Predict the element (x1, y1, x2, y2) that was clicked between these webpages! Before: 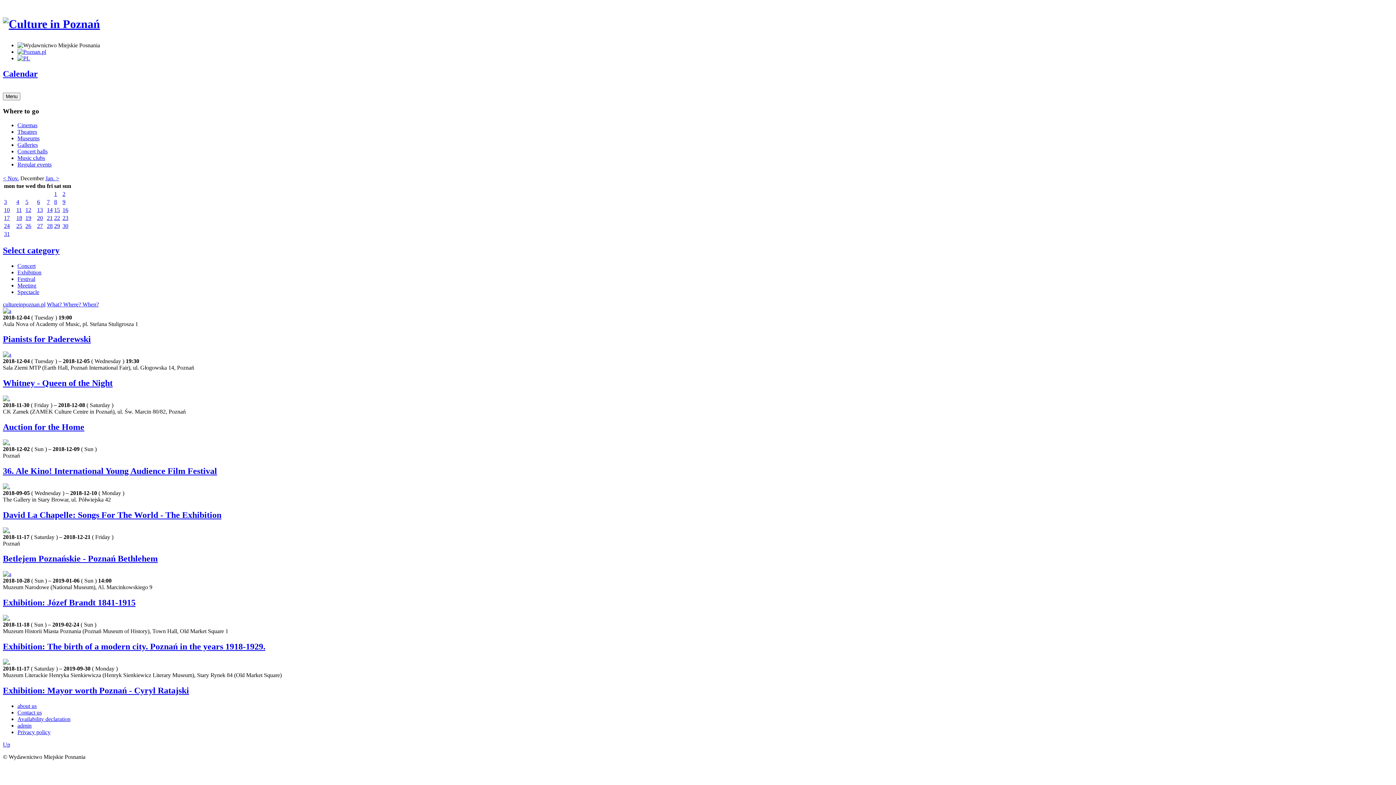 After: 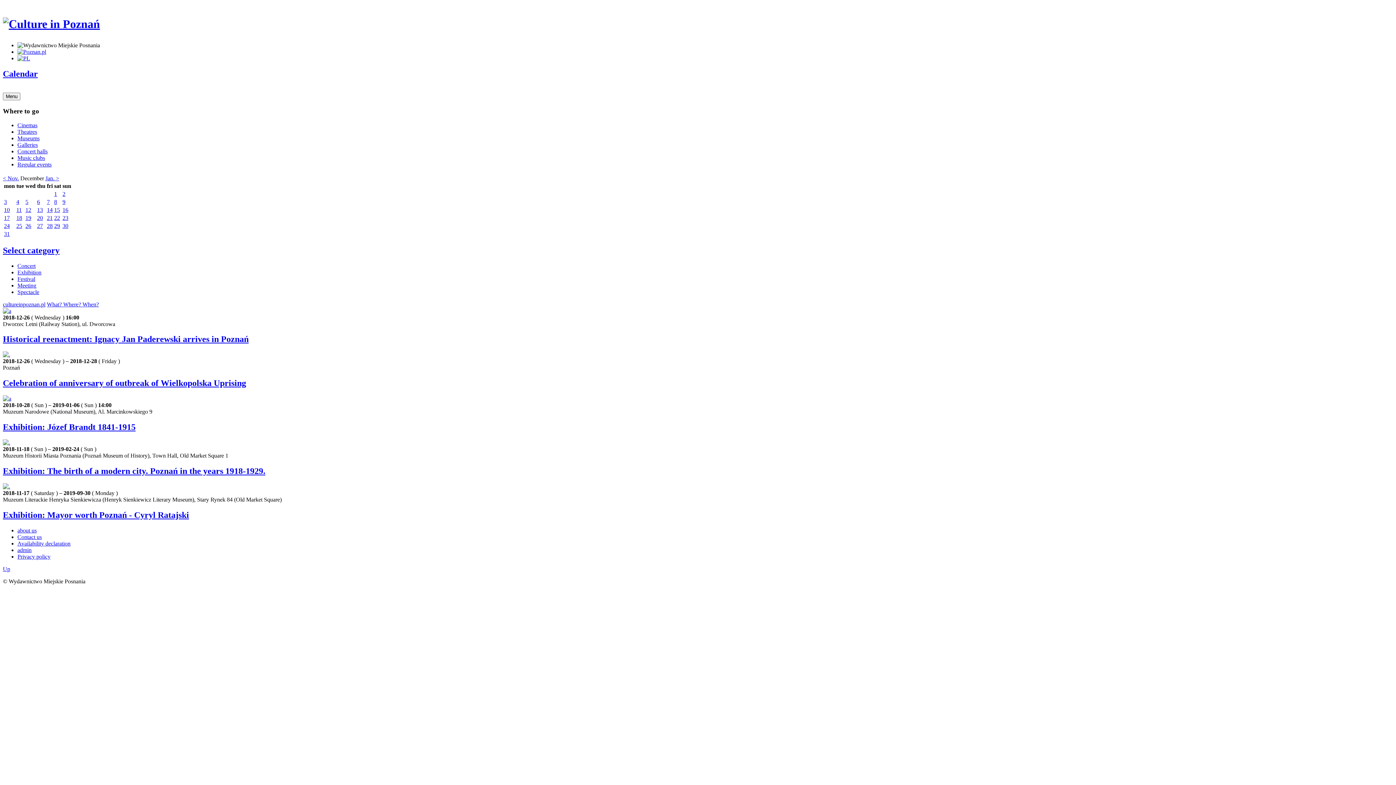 Action: label: 26 bbox: (25, 222, 31, 228)